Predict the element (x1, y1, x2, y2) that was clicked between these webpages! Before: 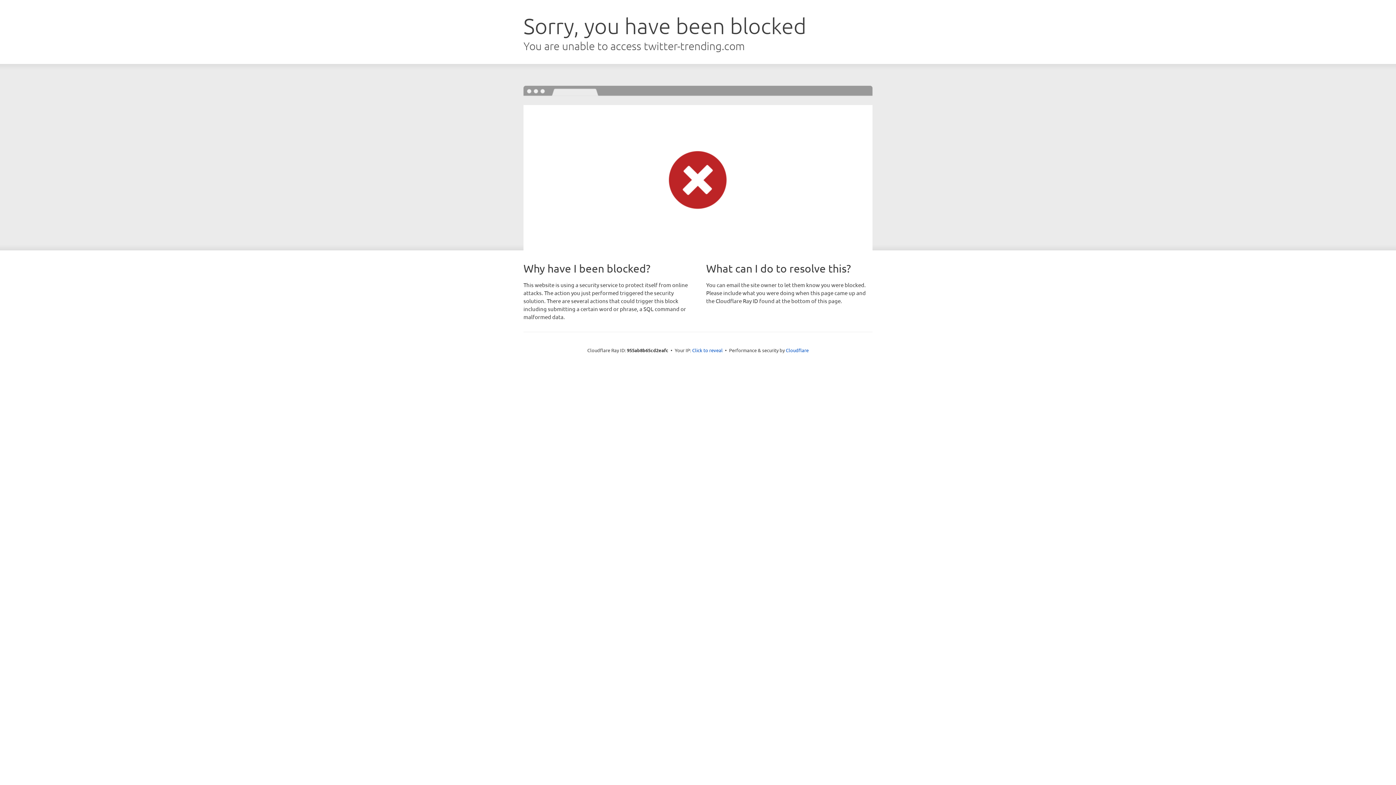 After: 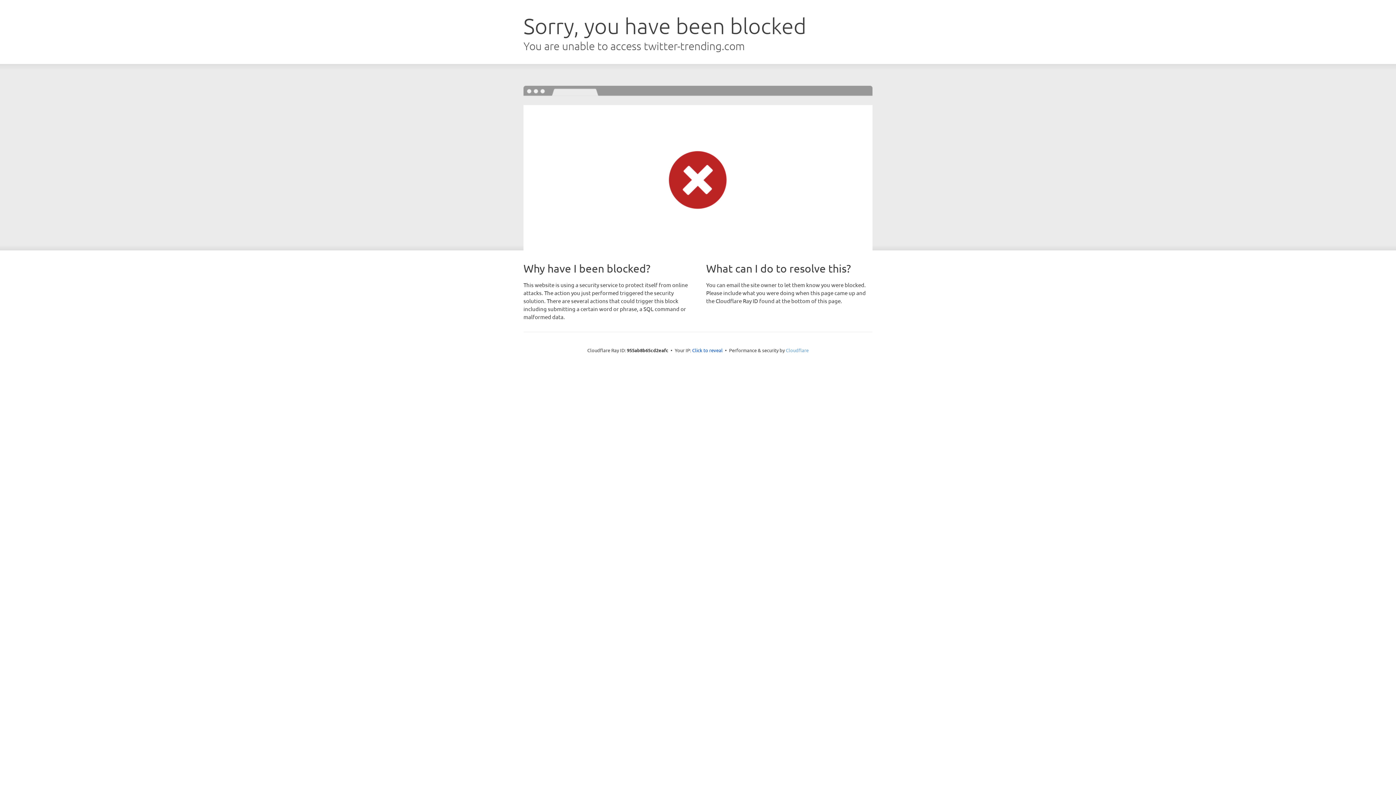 Action: label: Cloudflare bbox: (786, 347, 808, 353)